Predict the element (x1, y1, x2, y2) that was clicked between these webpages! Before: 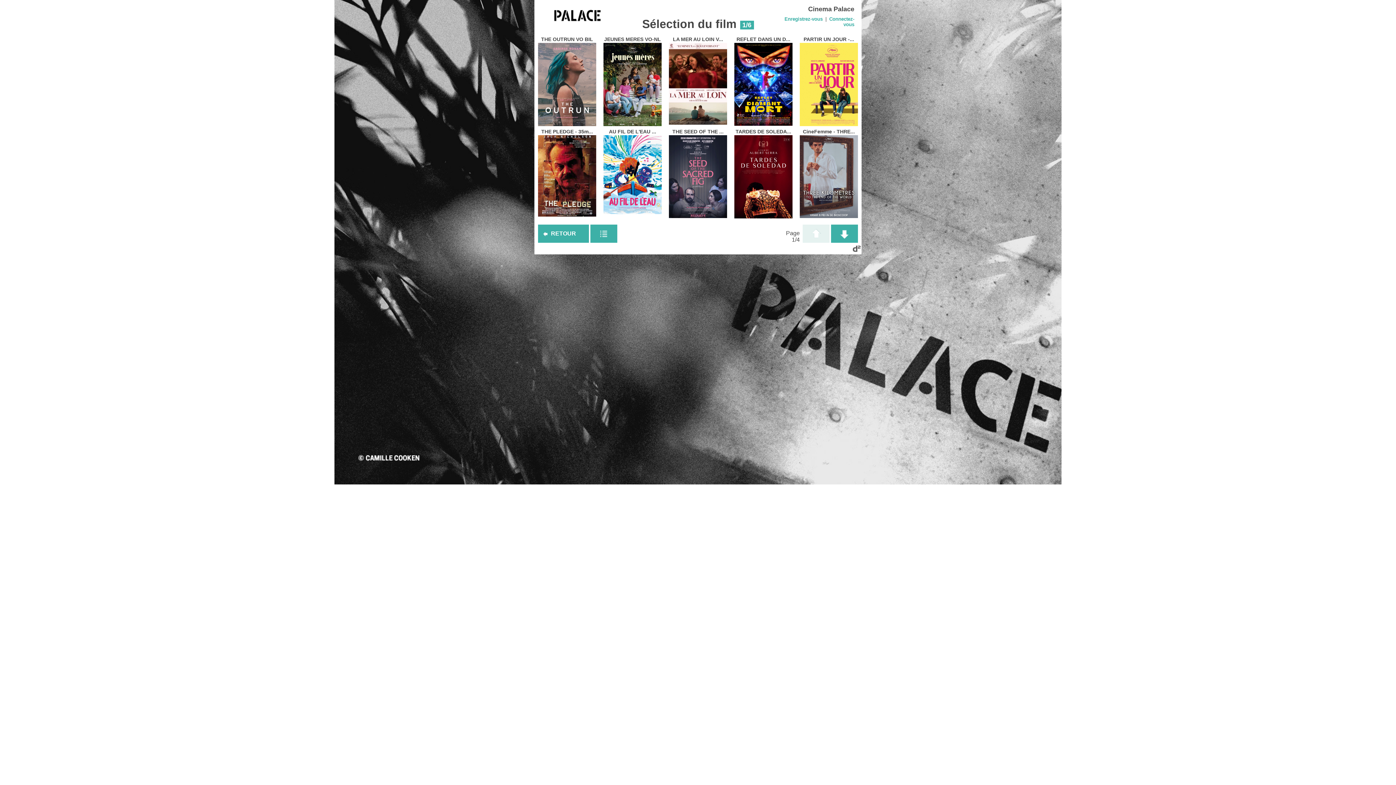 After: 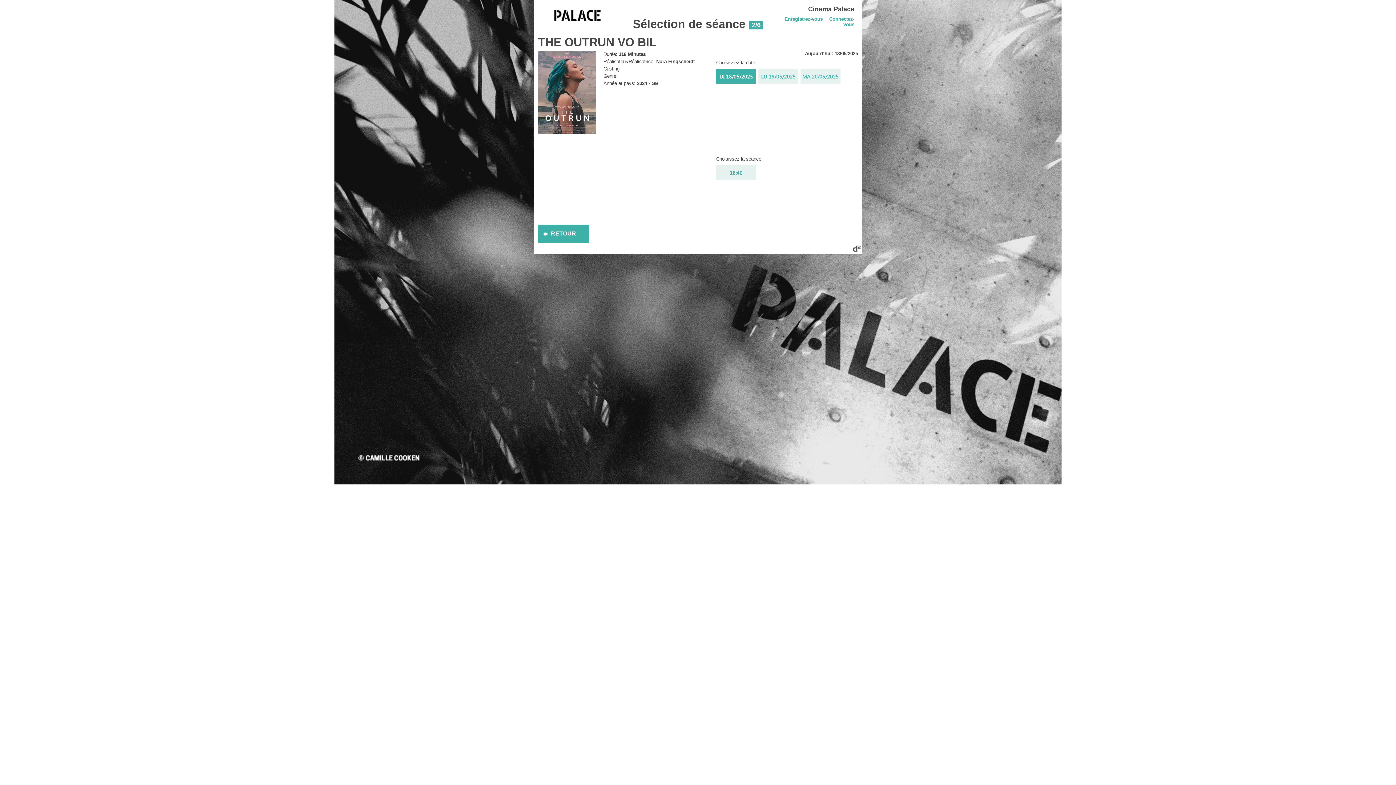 Action: bbox: (538, 121, 596, 127)